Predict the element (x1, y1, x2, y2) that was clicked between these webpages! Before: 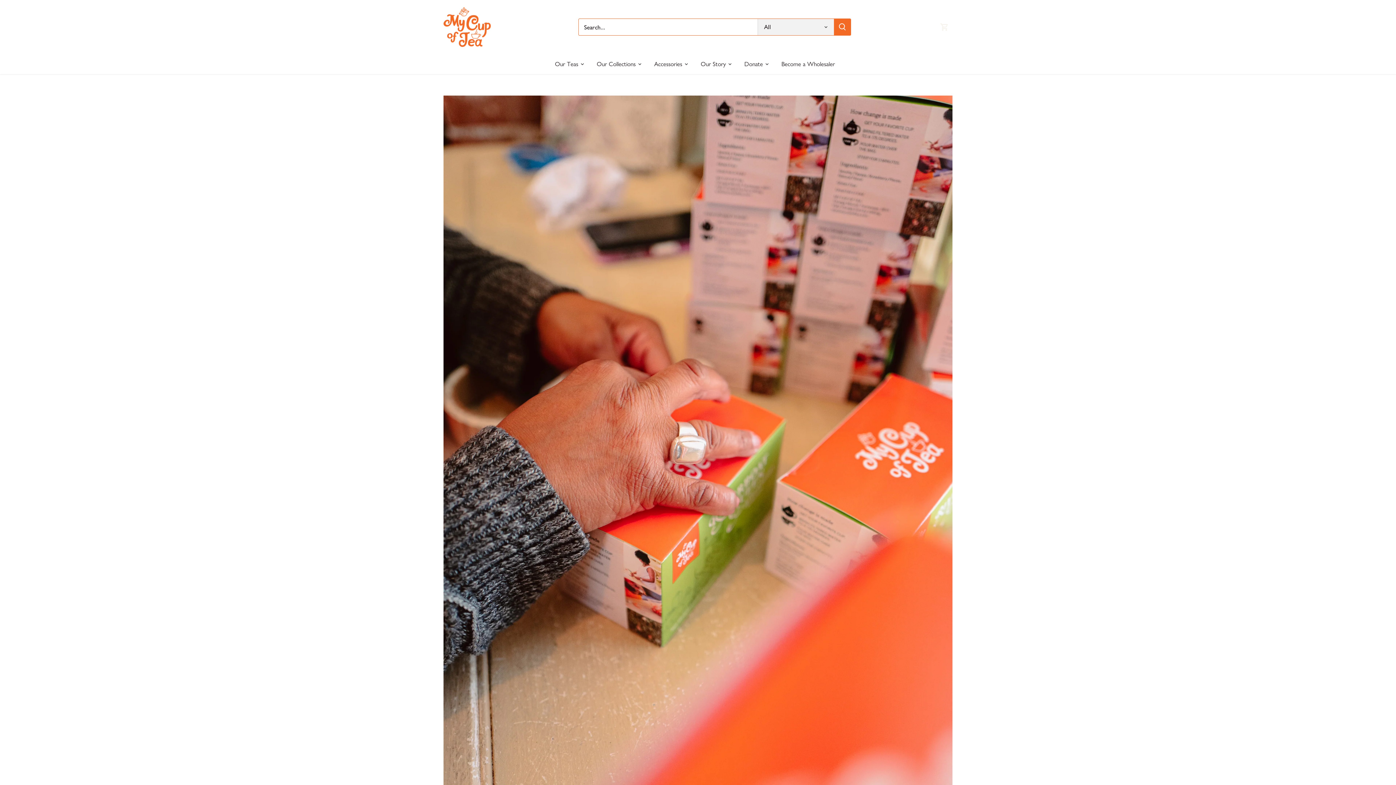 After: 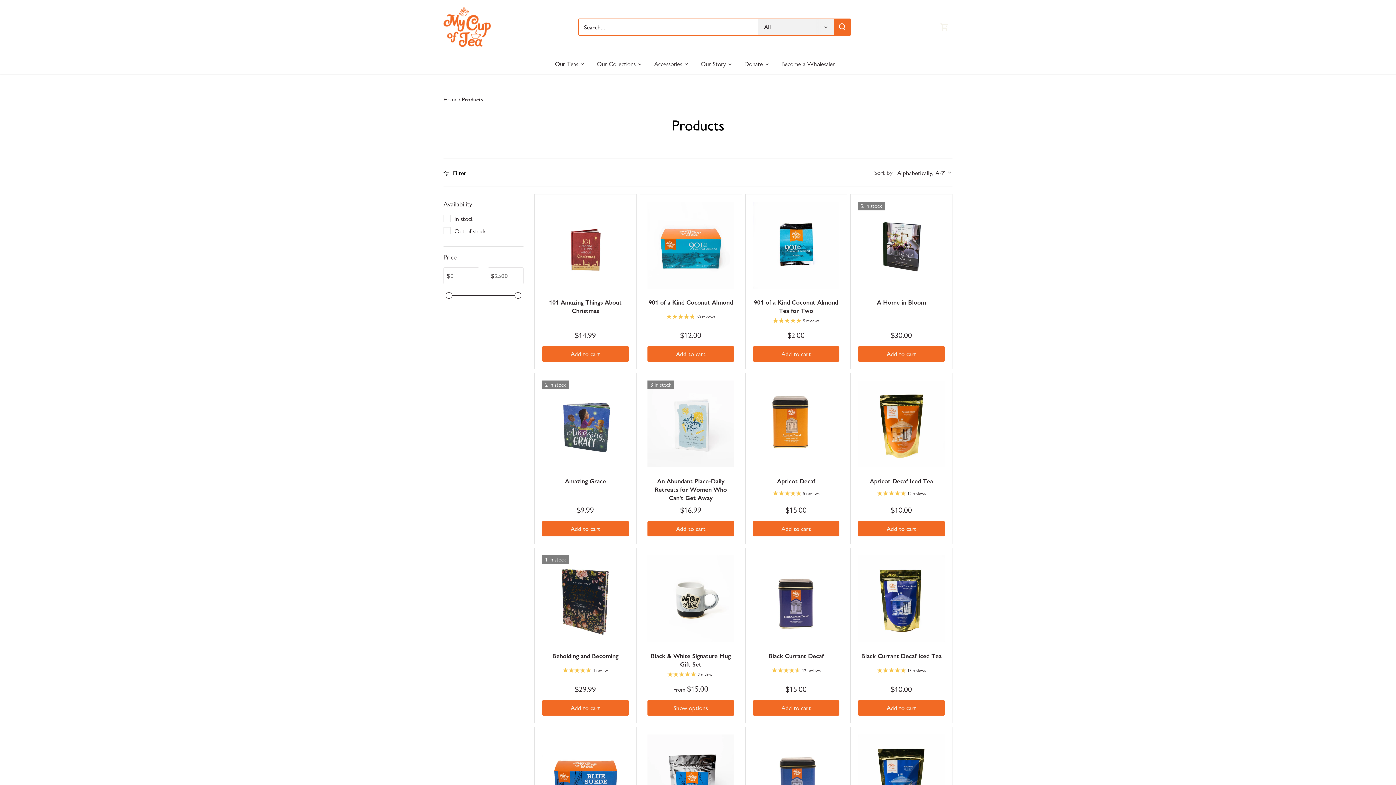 Action: bbox: (555, 54, 584, 74) label: Our Teas